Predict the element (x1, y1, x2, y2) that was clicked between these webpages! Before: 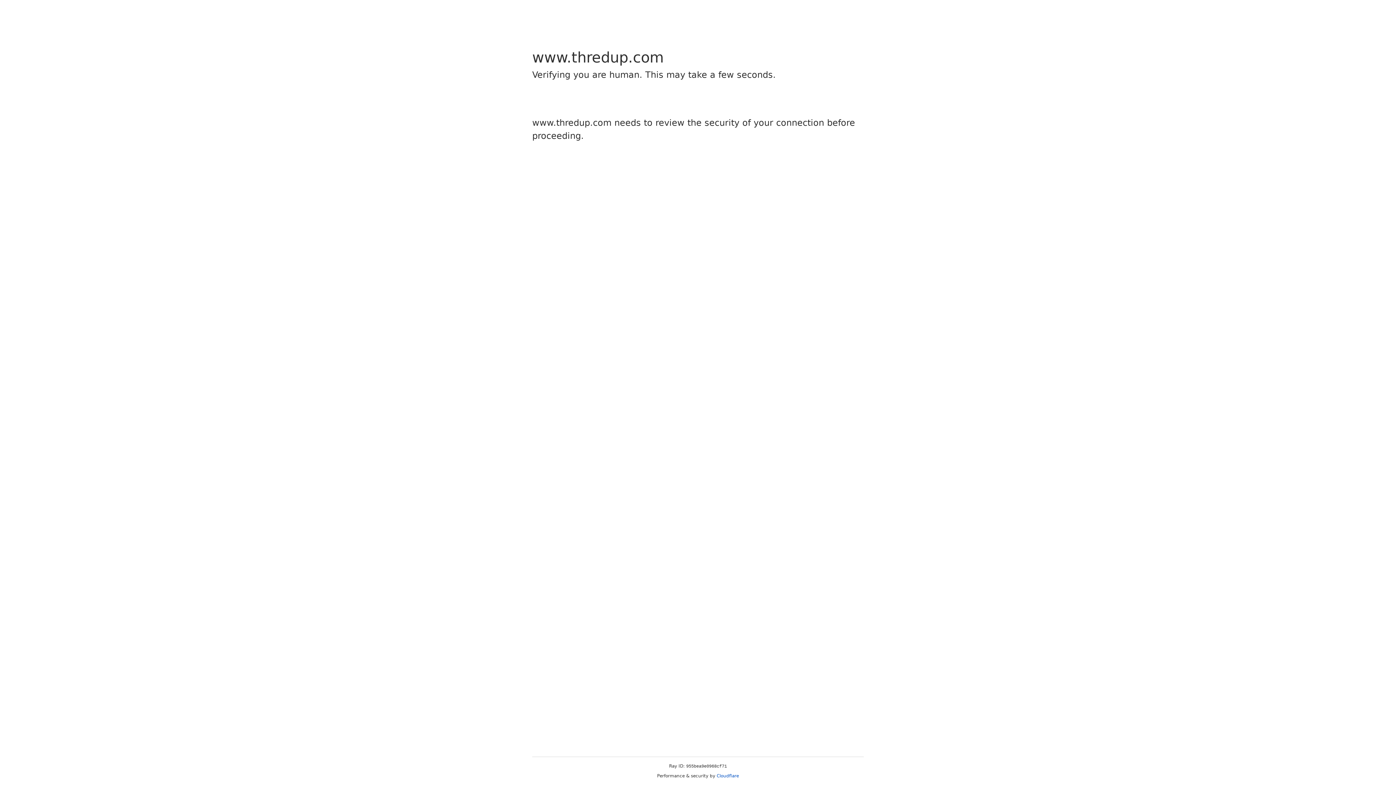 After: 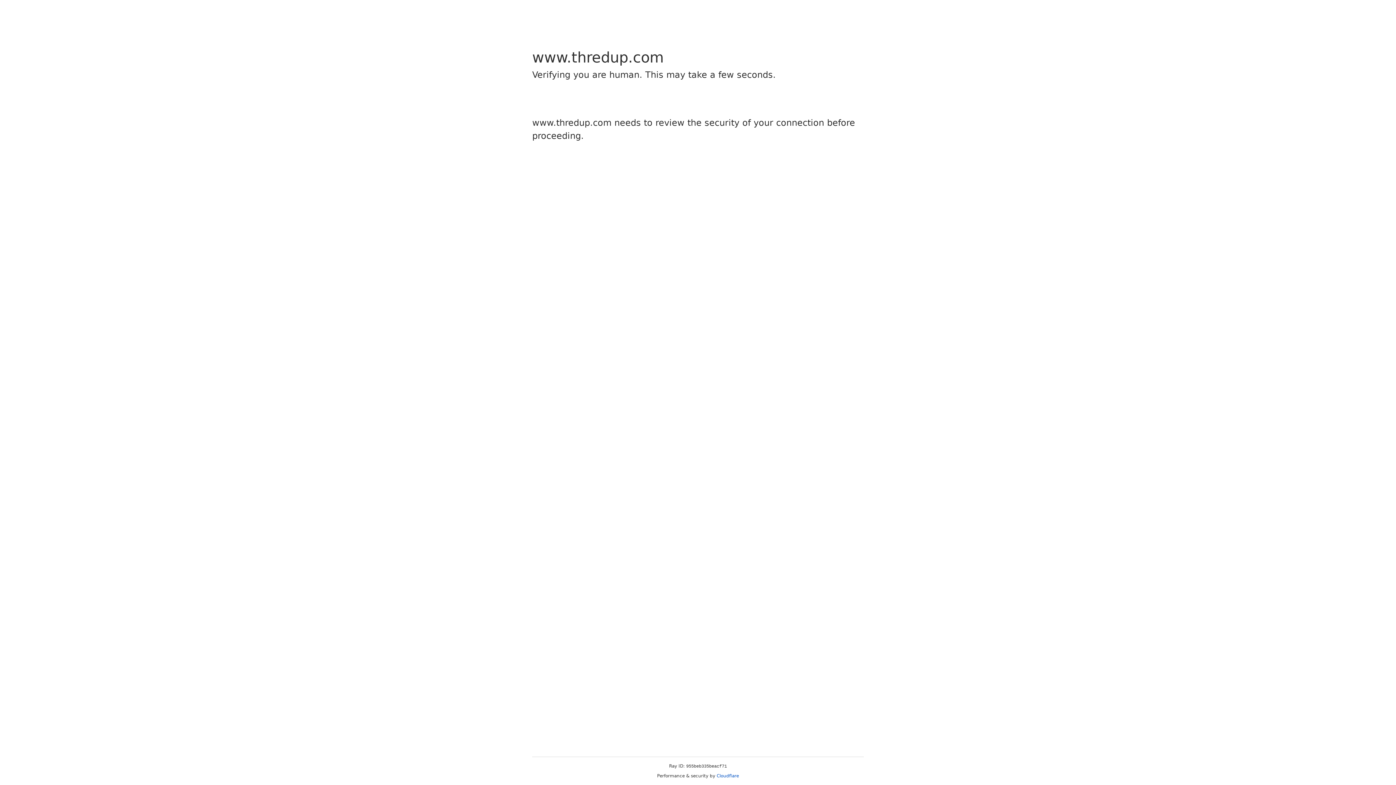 Action: label: Cloudflare bbox: (716, 773, 739, 778)